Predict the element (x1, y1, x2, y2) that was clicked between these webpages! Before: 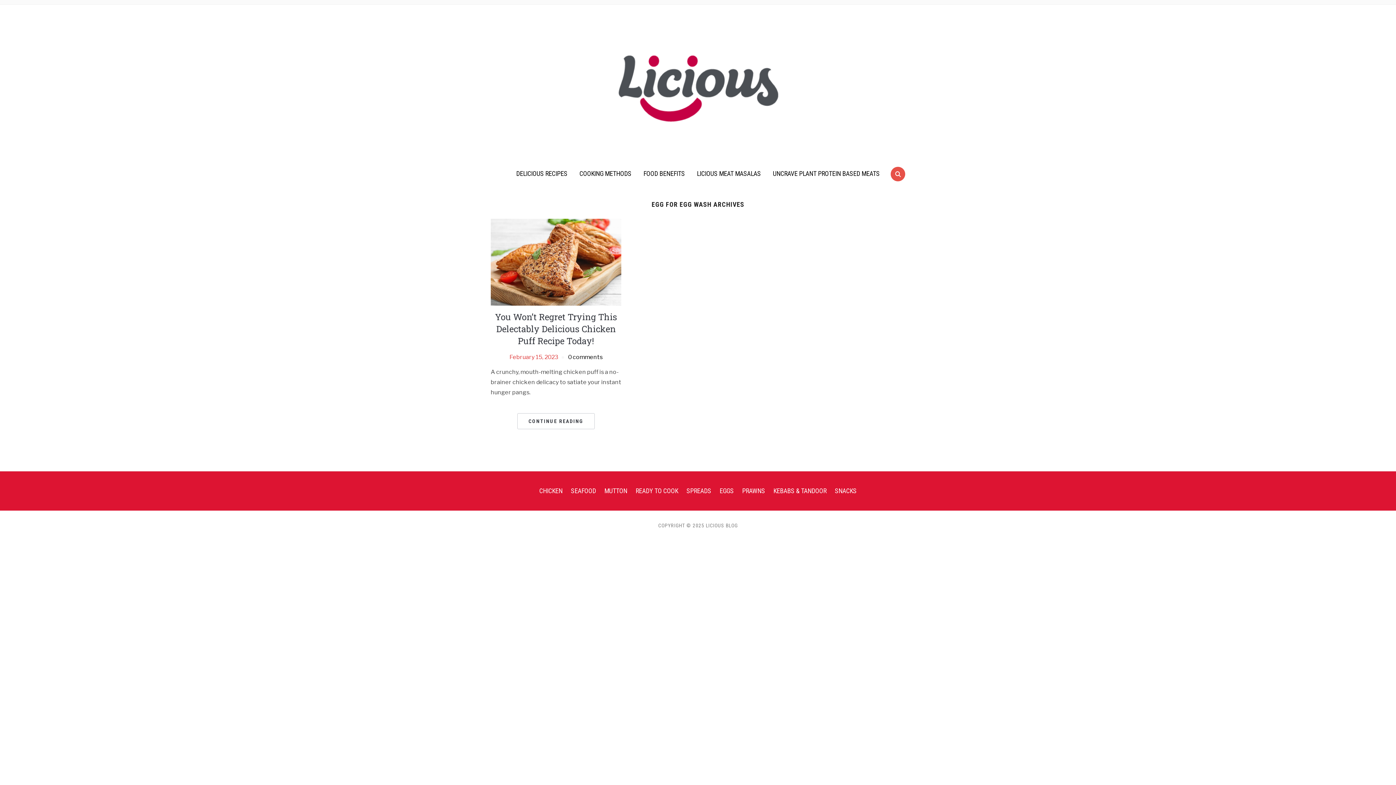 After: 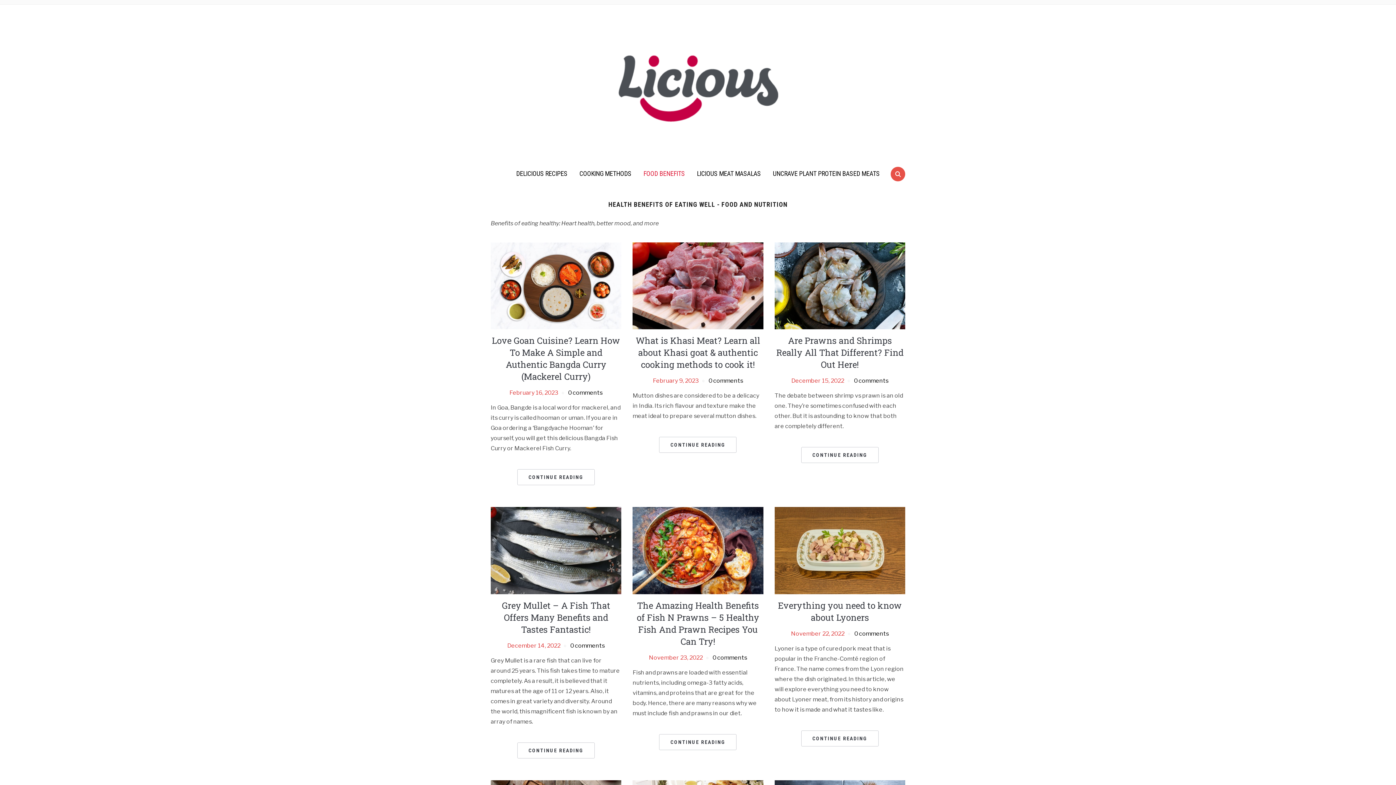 Action: label: FOOD BENEFITS bbox: (638, 165, 690, 182)